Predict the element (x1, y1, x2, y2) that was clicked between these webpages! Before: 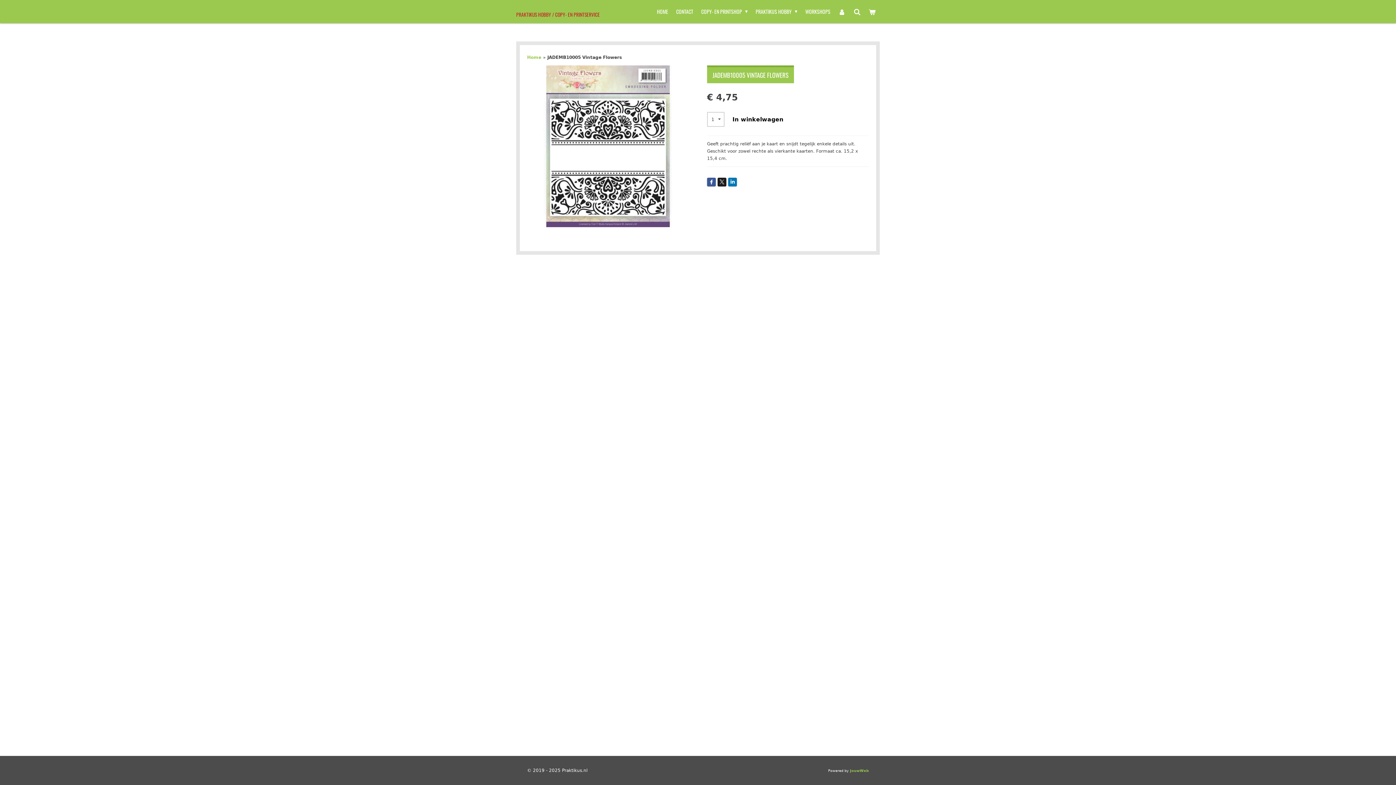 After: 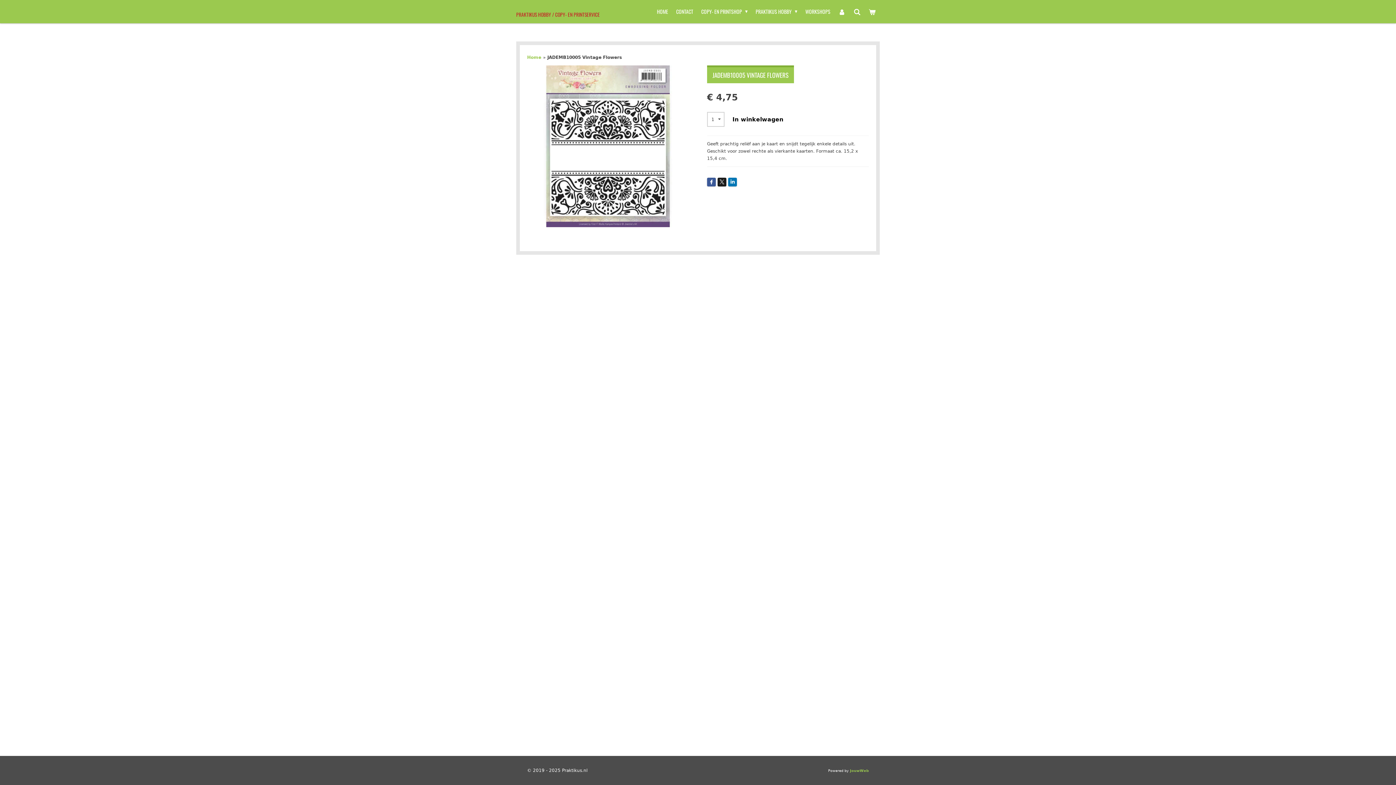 Action: label: JADEMB10005 Vintage Flowers bbox: (547, 54, 622, 60)